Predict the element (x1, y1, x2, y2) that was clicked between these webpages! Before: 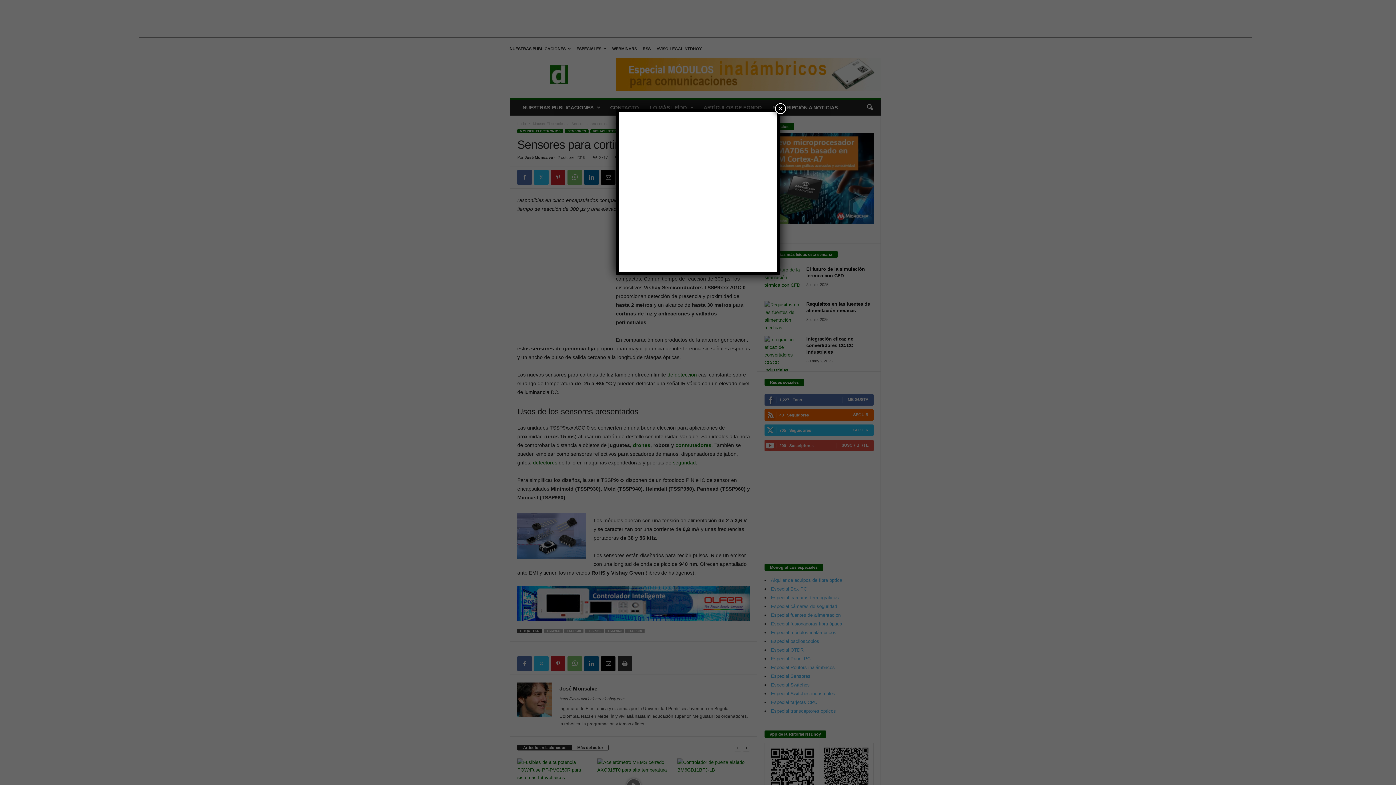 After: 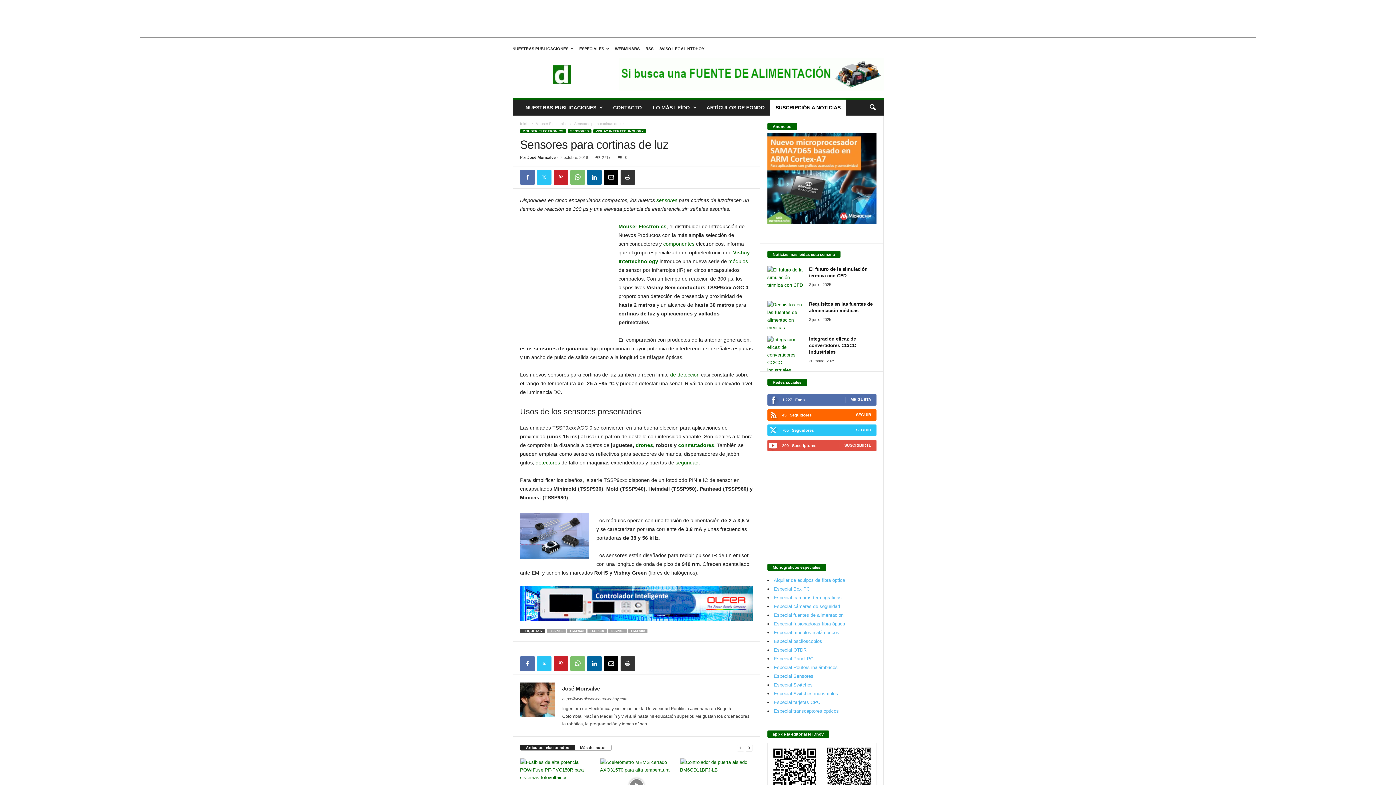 Action: bbox: (775, 103, 786, 114) label: Cerrar